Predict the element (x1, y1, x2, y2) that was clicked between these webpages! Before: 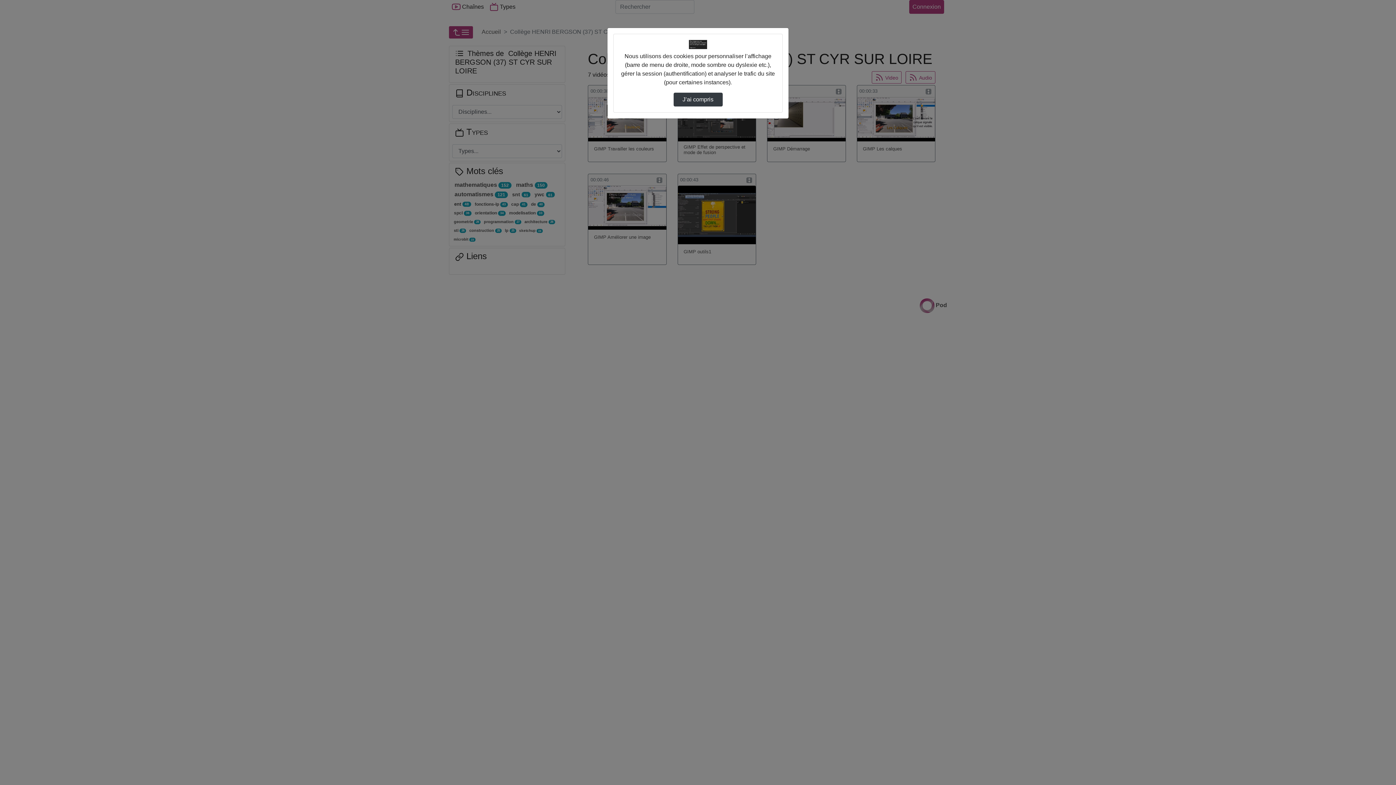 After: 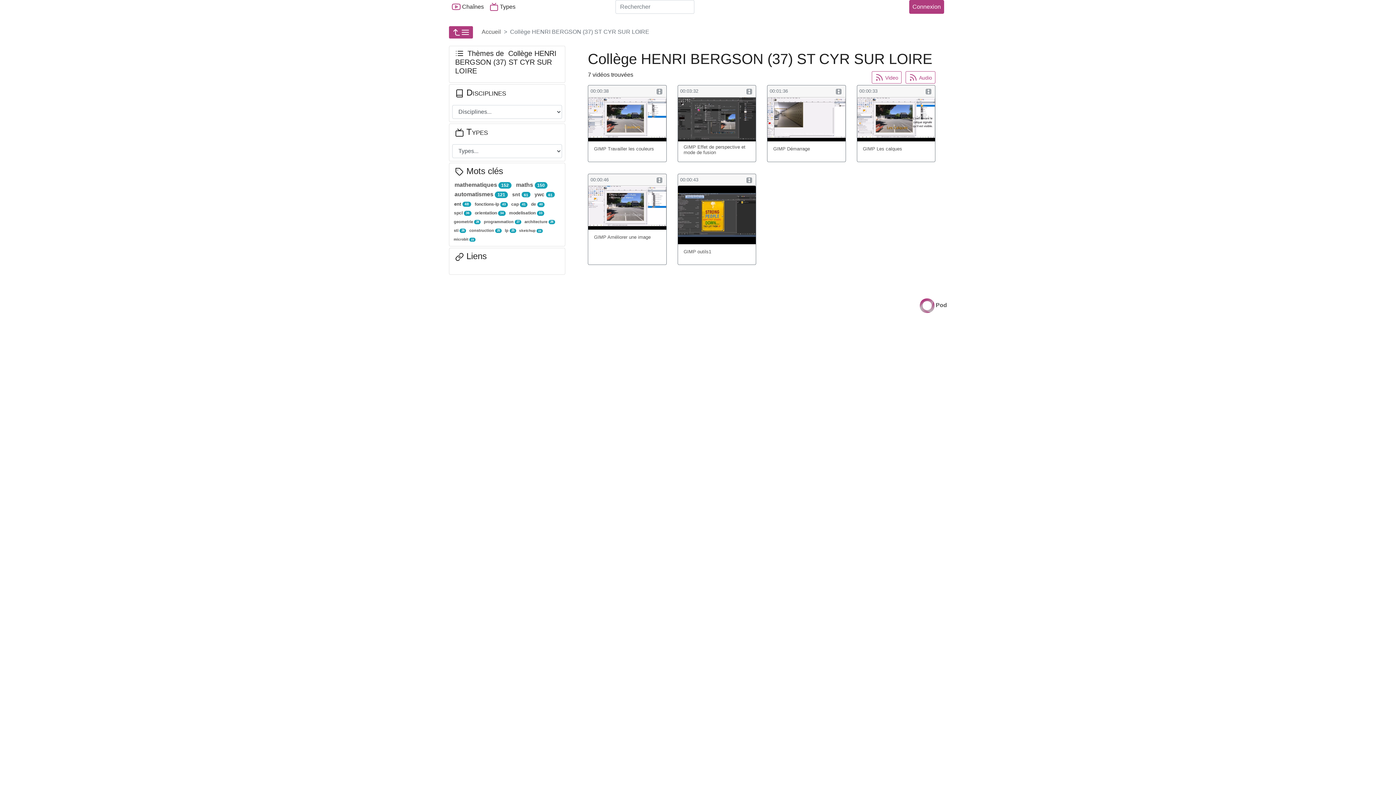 Action: label: J’ai compris bbox: (673, 92, 722, 106)